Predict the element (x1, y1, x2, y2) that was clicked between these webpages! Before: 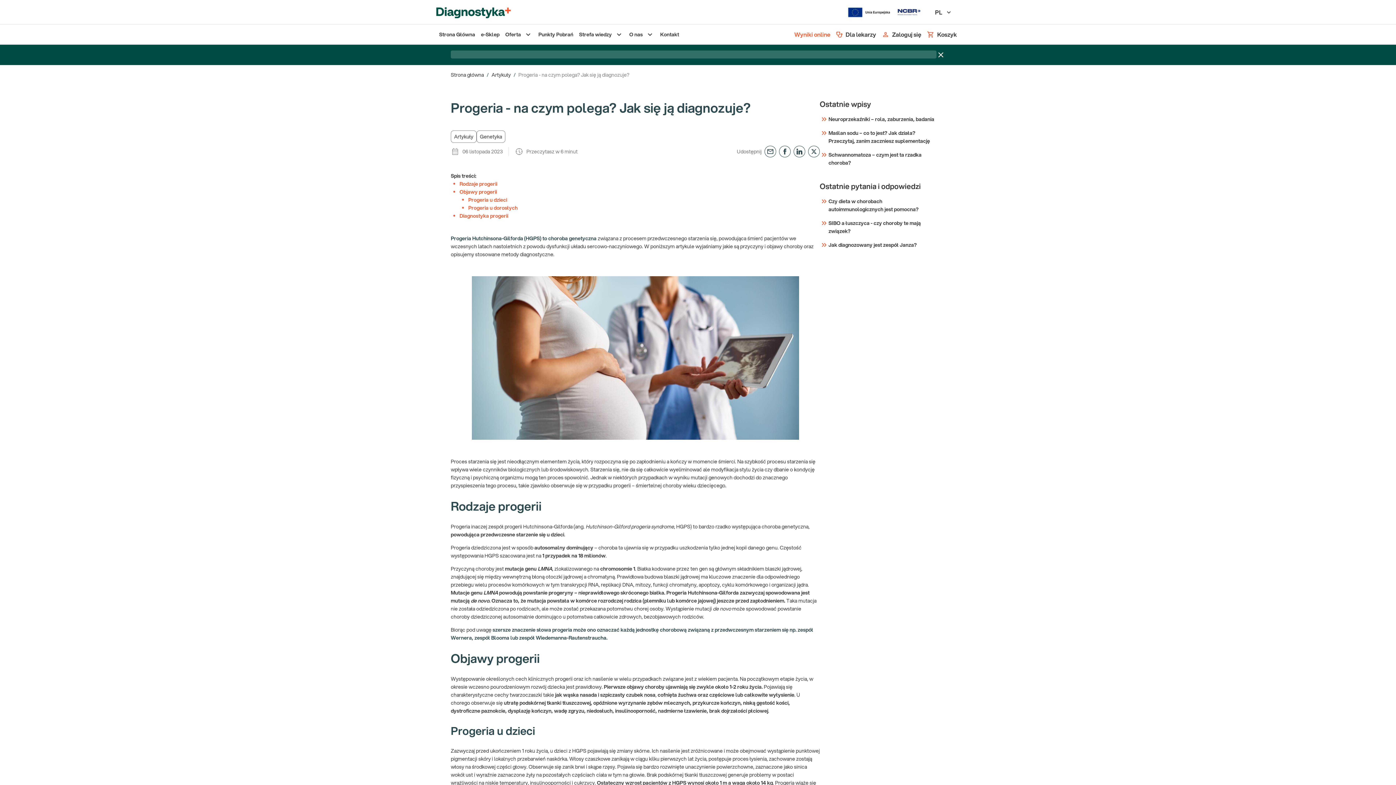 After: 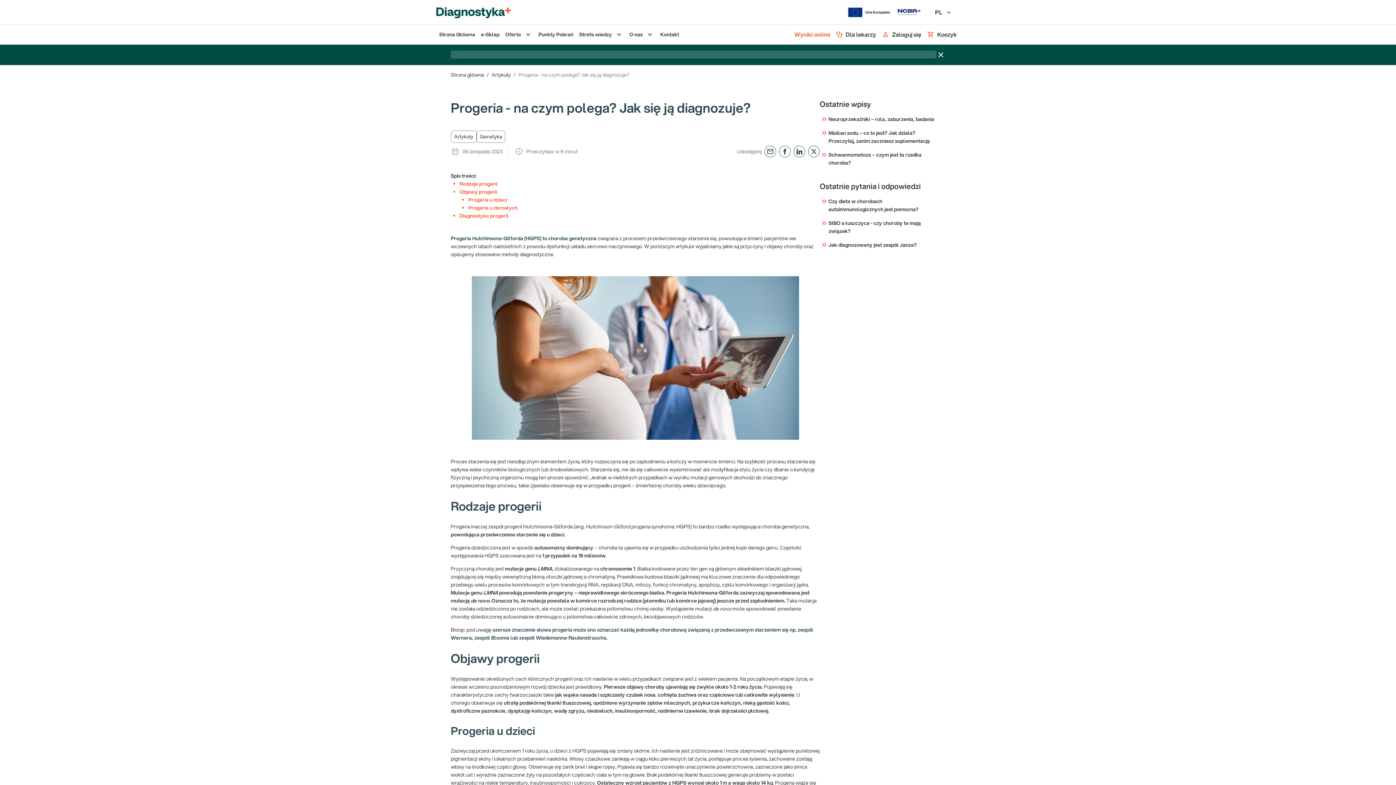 Action: bbox: (808, 146, 819, 157)